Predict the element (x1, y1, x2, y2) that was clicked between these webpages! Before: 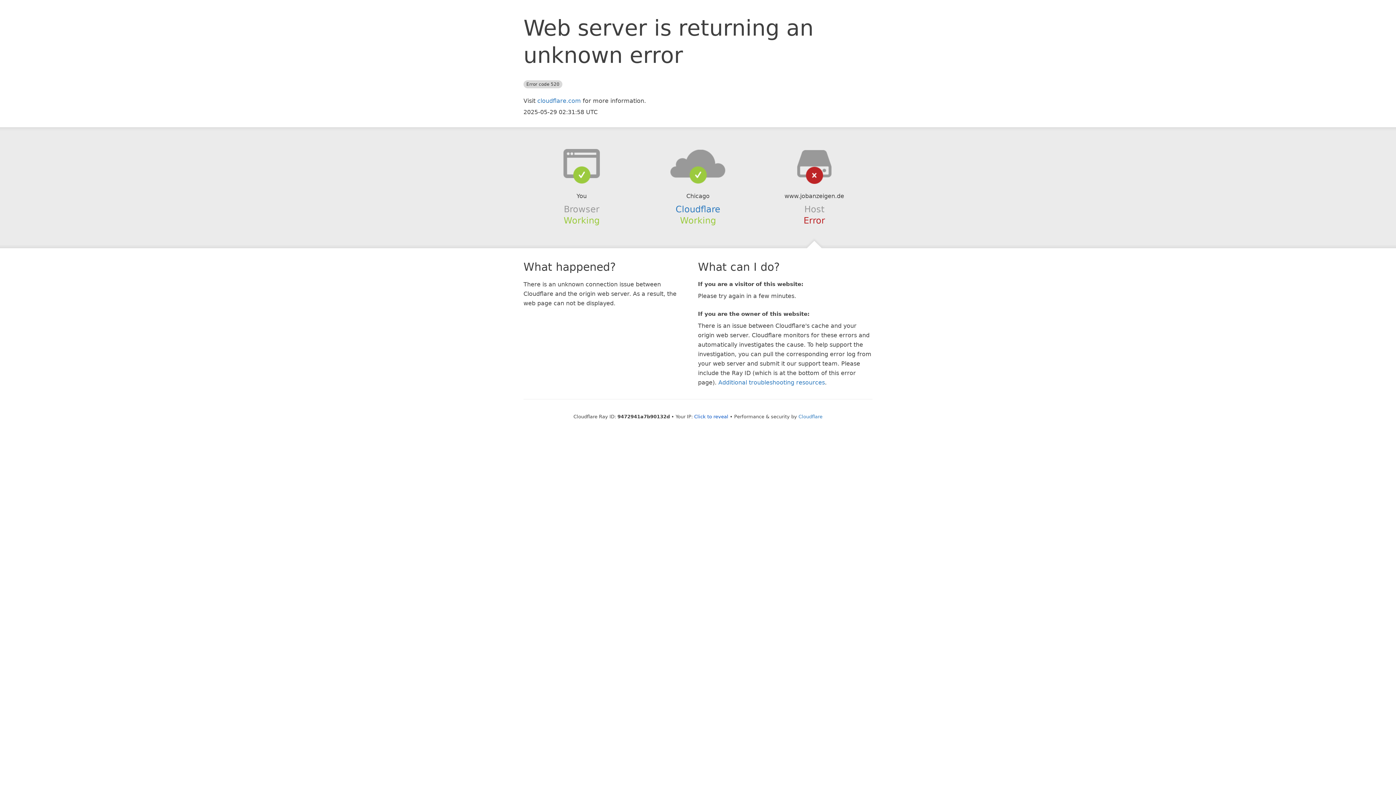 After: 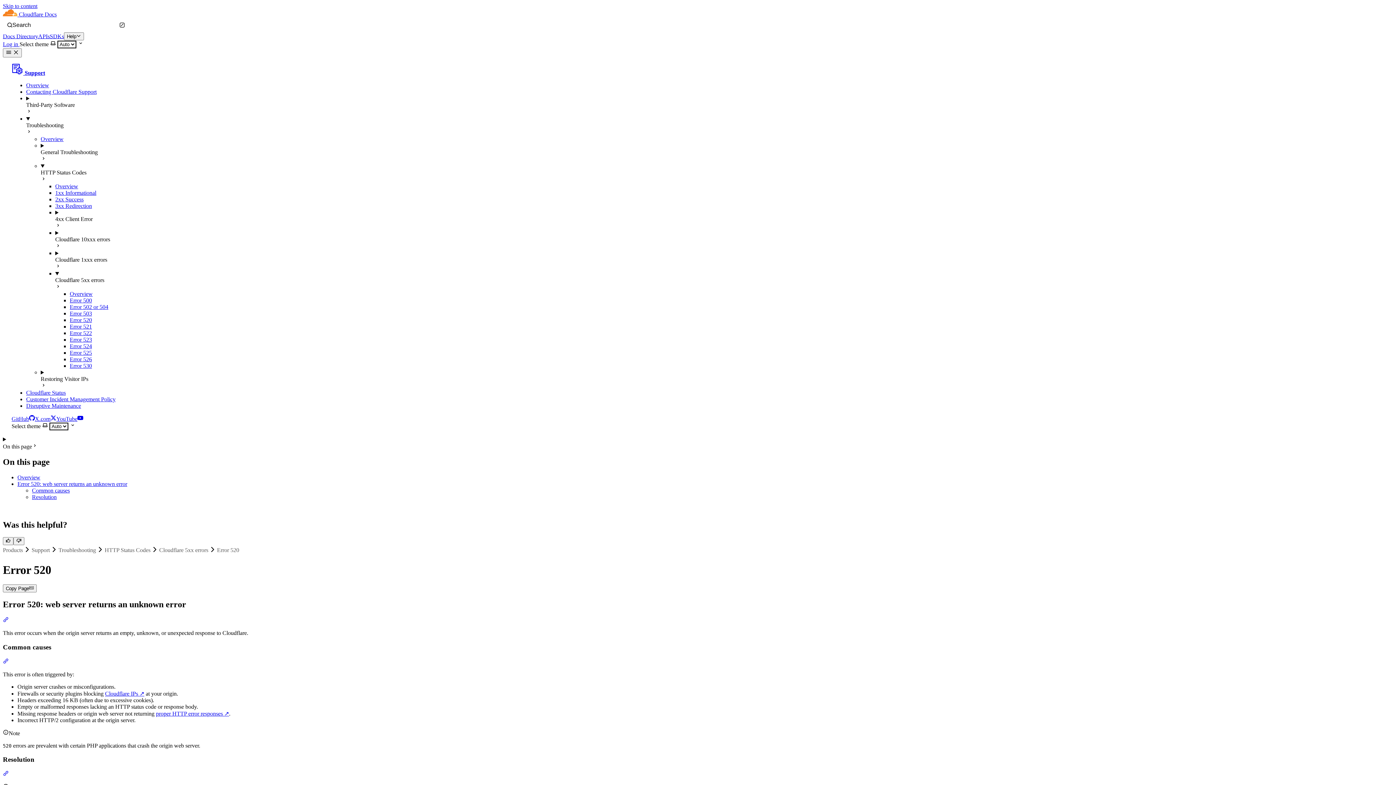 Action: label: Additional troubleshooting resources bbox: (718, 379, 825, 386)